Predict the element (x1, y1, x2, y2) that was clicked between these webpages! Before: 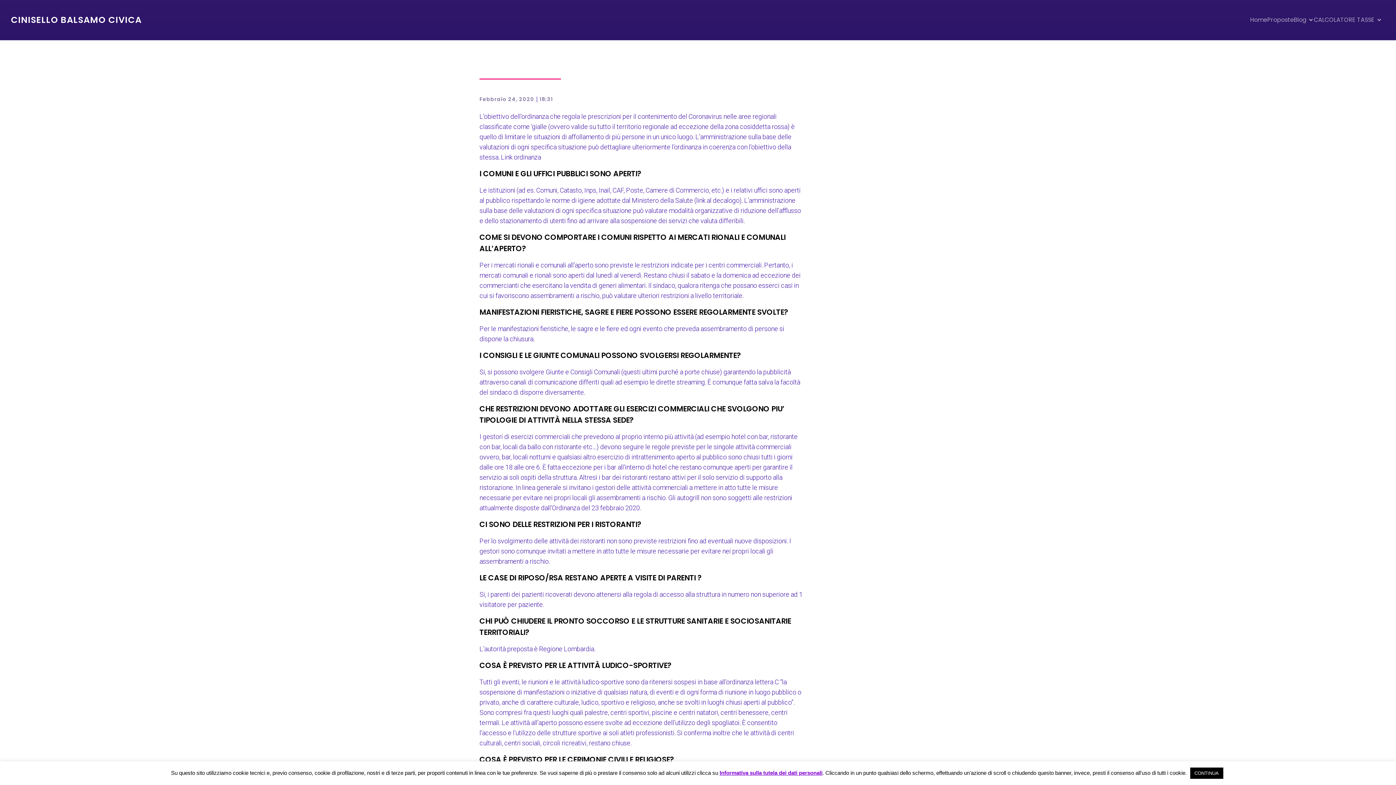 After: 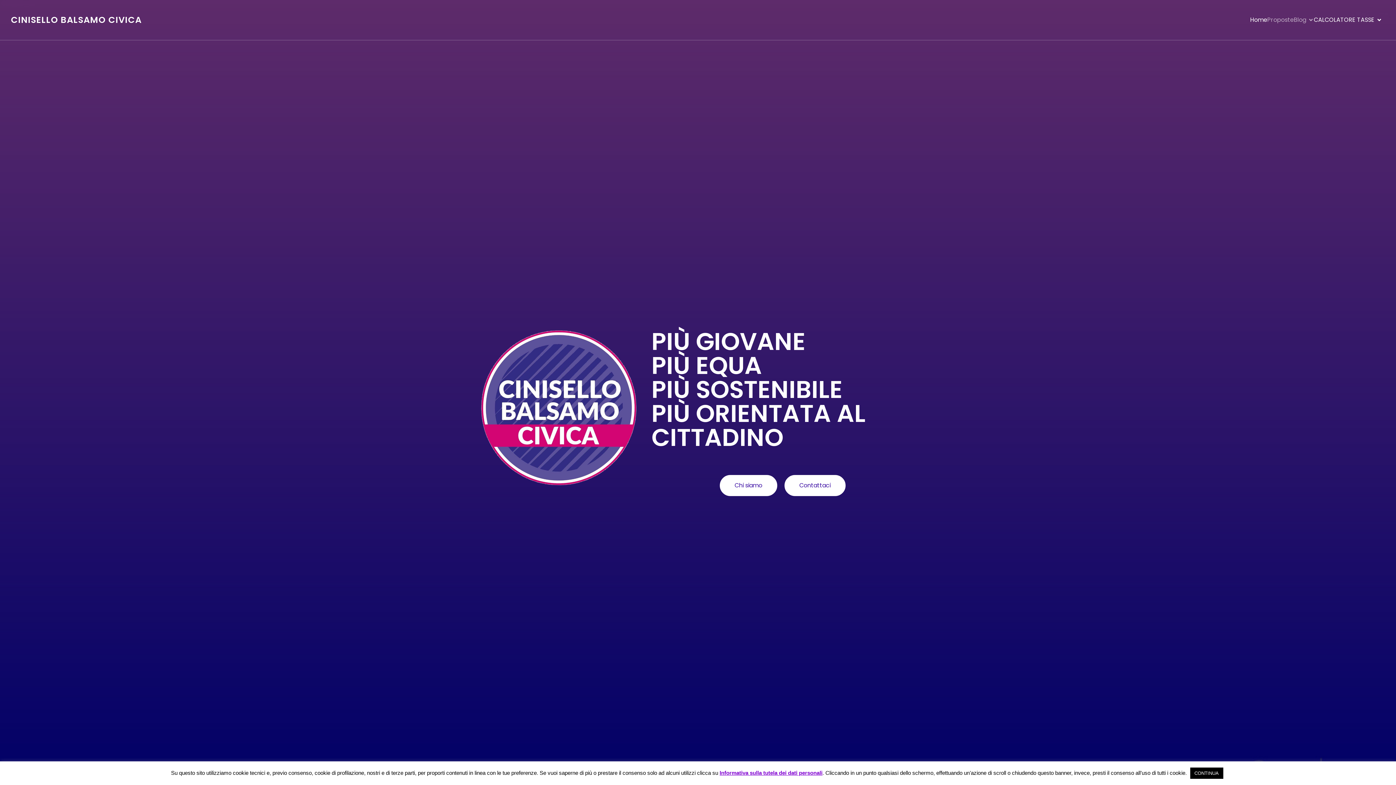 Action: label: CINISELLO BALSAMO CIVICA bbox: (10, 13, 141, 26)